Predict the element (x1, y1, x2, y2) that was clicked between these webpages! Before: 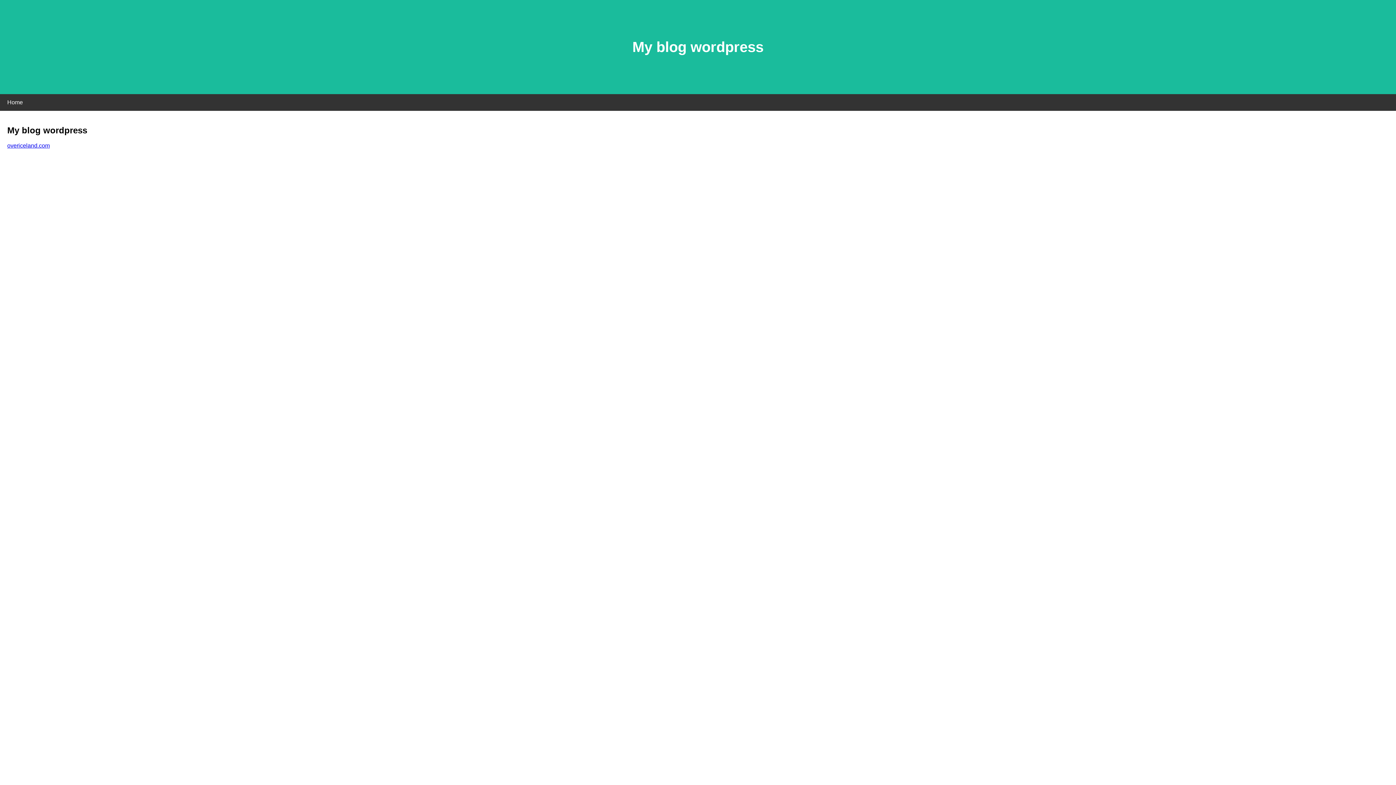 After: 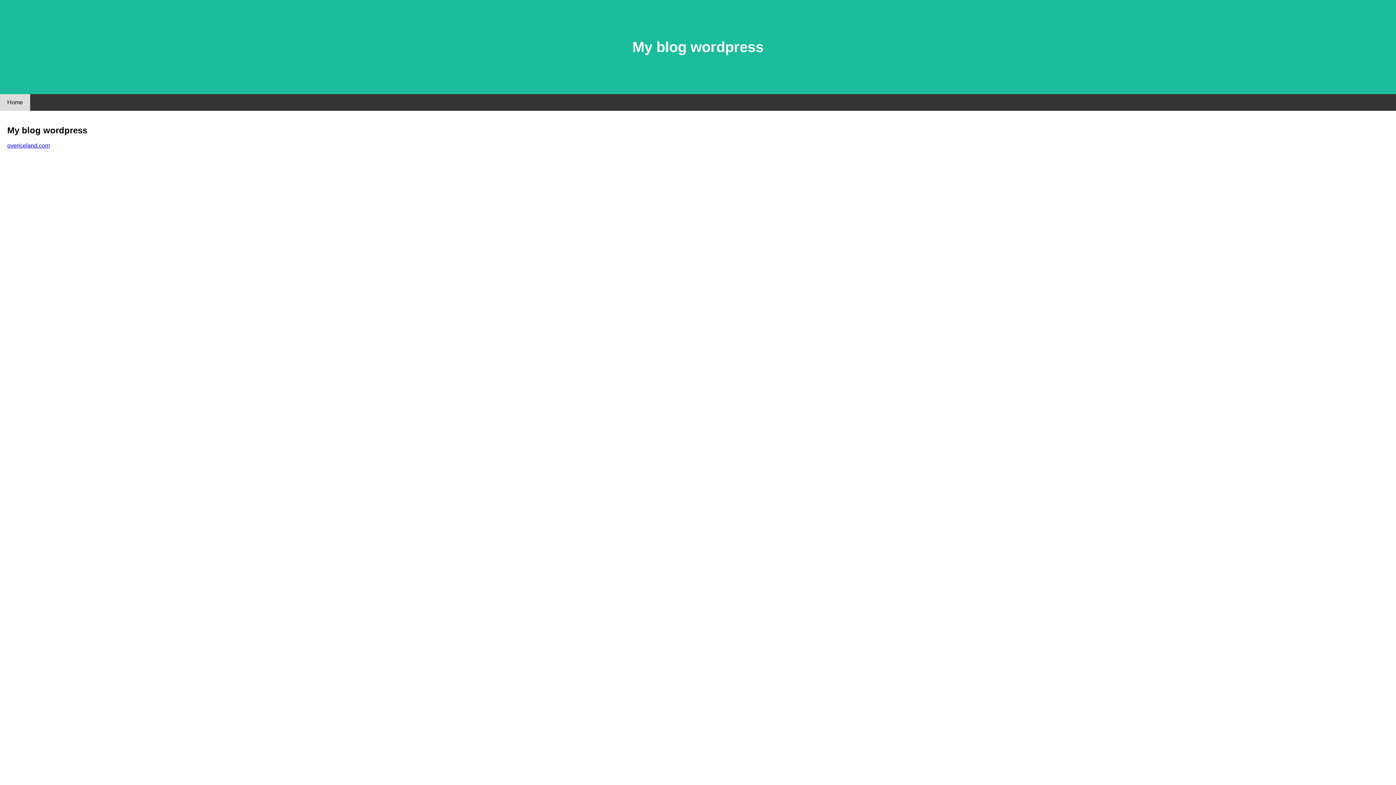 Action: bbox: (0, 94, 30, 110) label: Home